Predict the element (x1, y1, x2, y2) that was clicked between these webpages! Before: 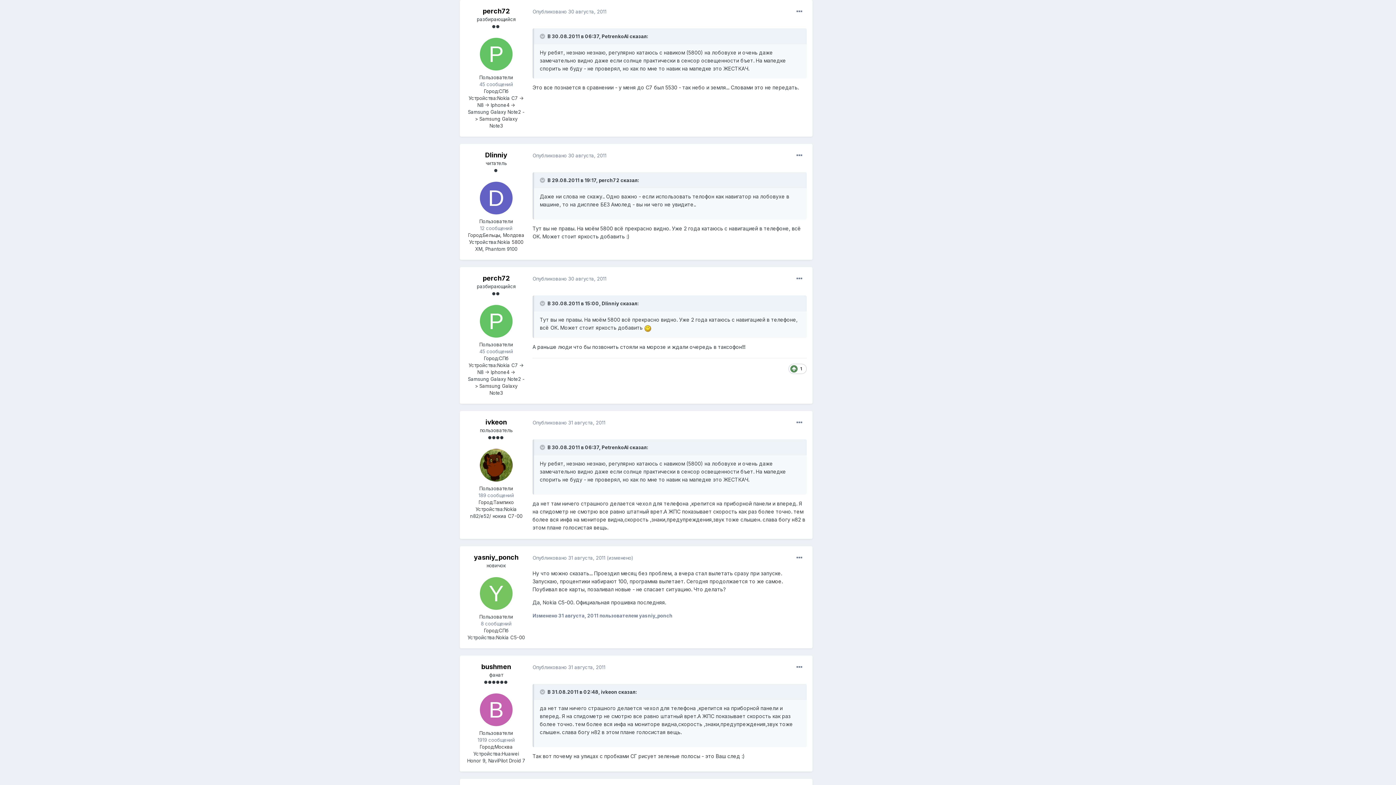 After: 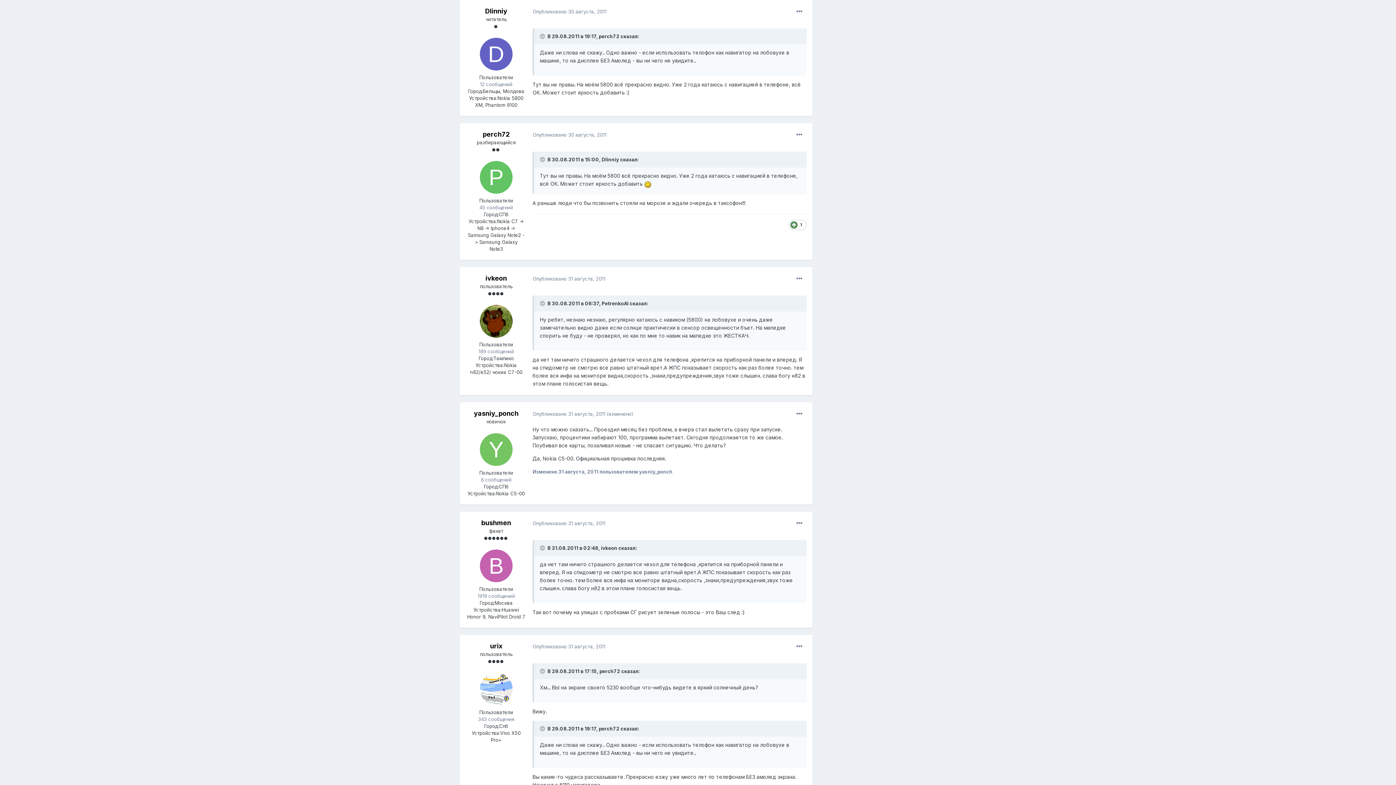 Action: bbox: (532, 152, 606, 158) label: Опубликовано 30 августа, 2011